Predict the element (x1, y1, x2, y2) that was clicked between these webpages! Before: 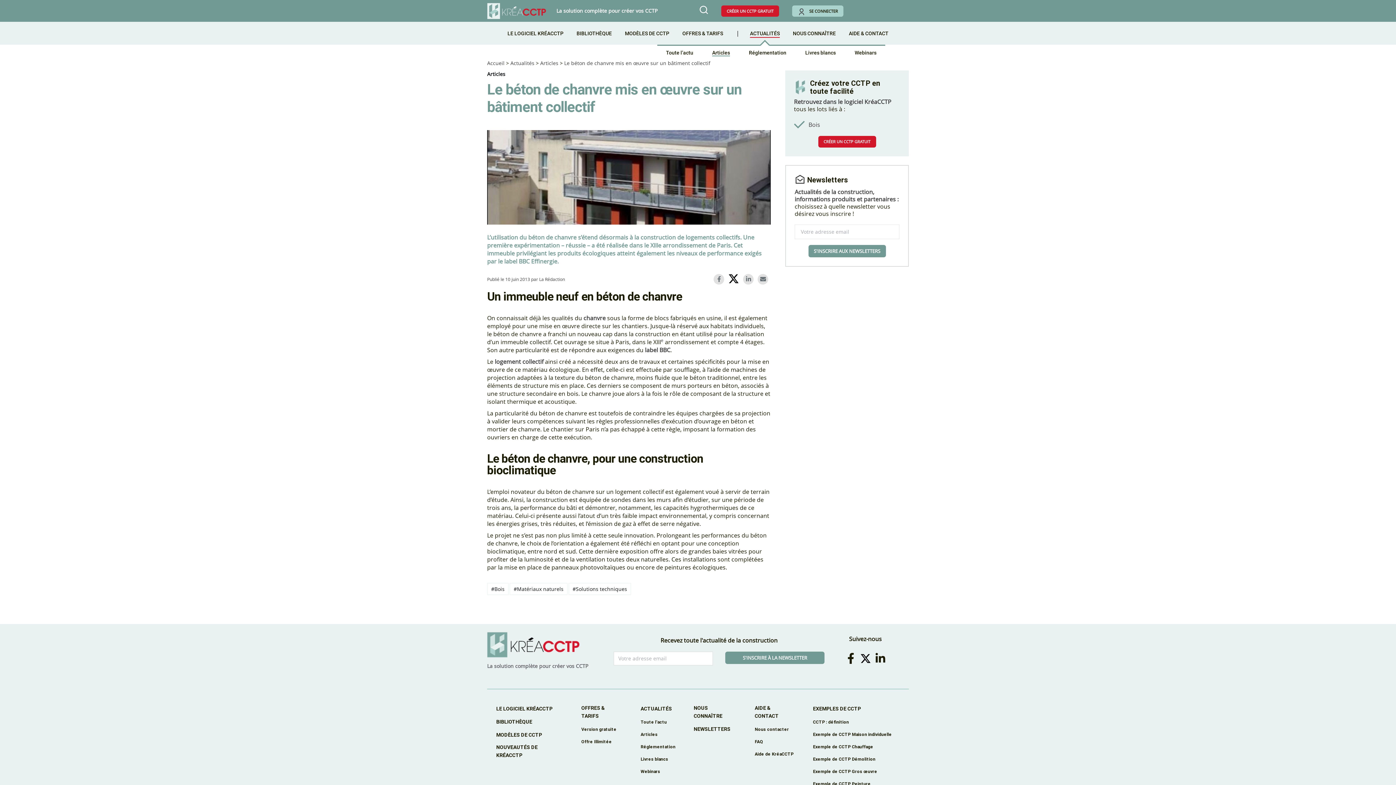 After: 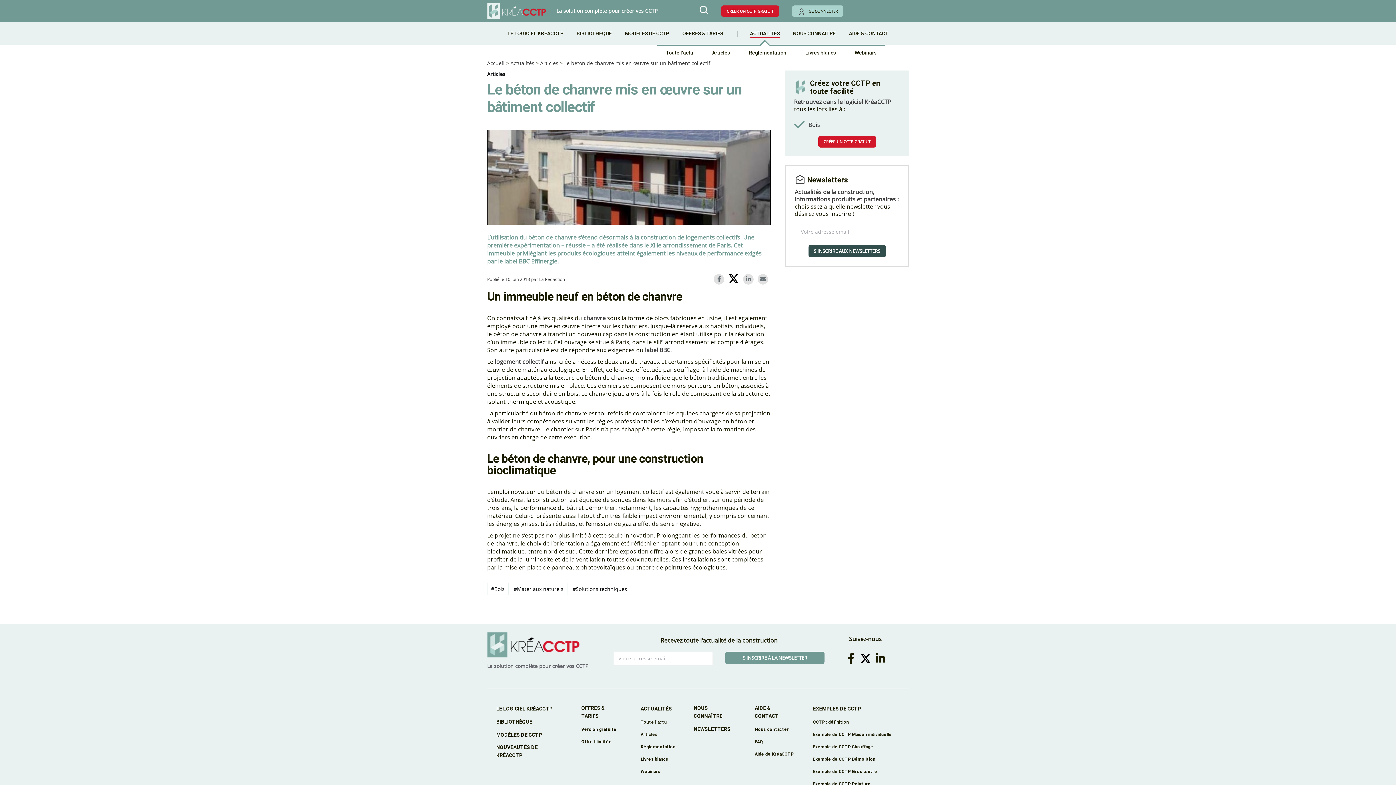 Action: label: S'INSCRIRE AUX NEWSLETTERS bbox: (808, 244, 886, 257)